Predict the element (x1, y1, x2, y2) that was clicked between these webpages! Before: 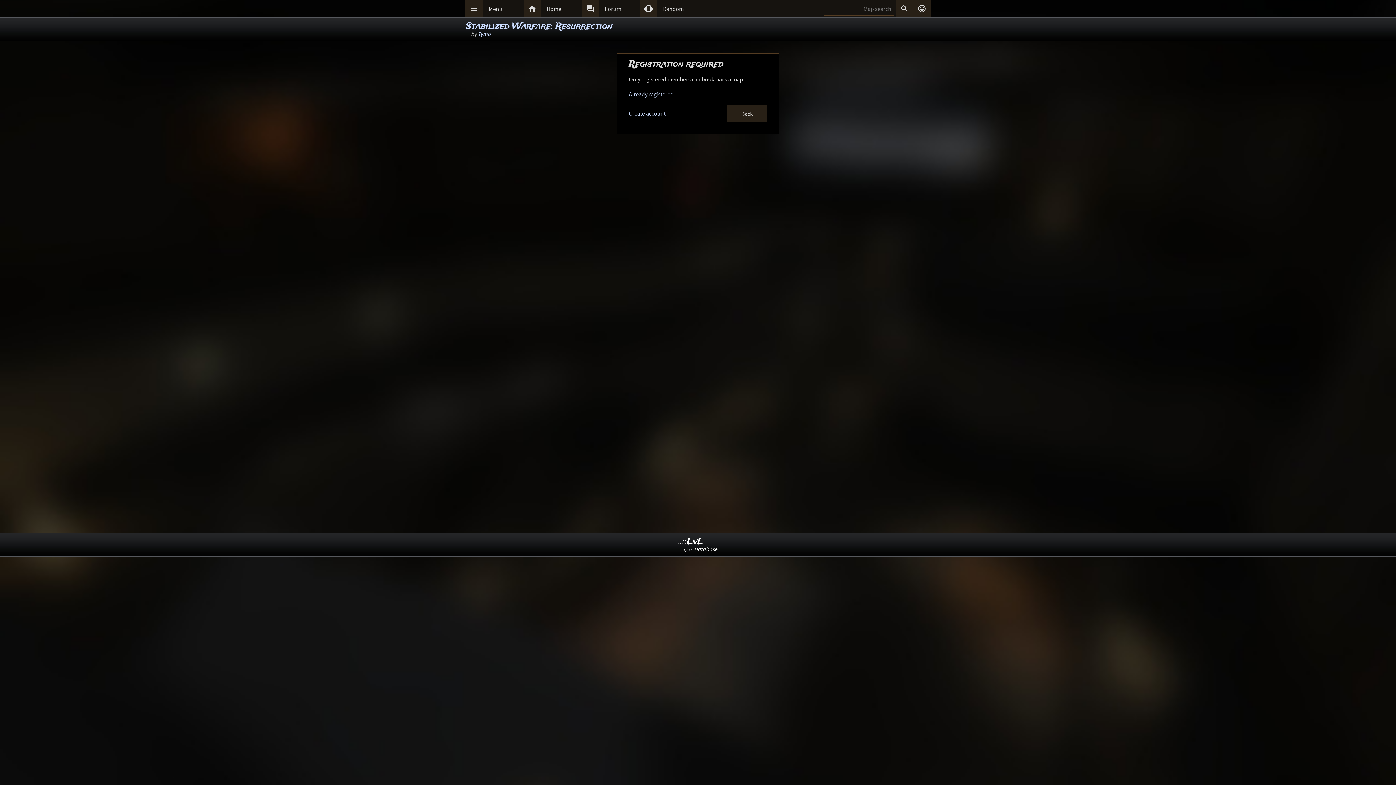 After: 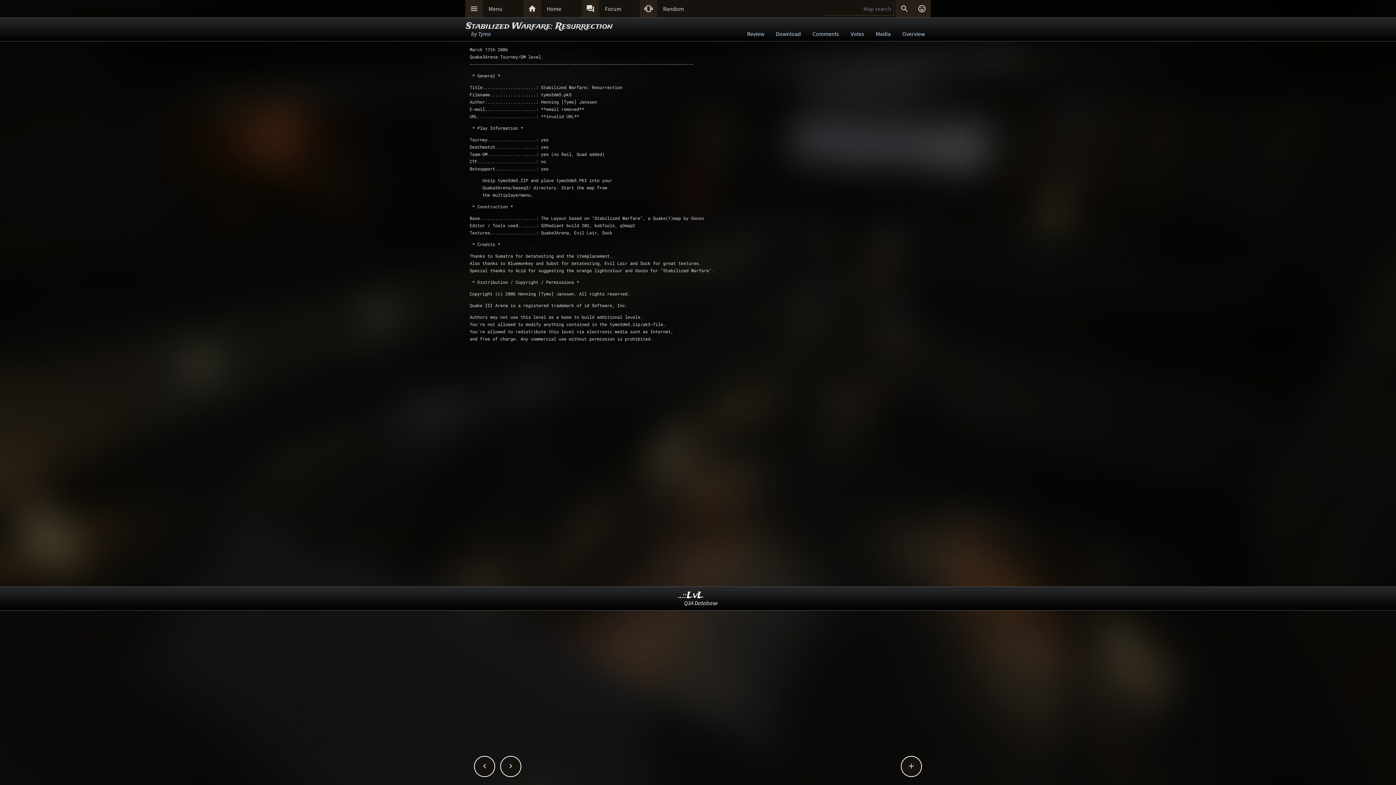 Action: label: Stabilized Warfare: Resurrection bbox: (466, 20, 612, 32)